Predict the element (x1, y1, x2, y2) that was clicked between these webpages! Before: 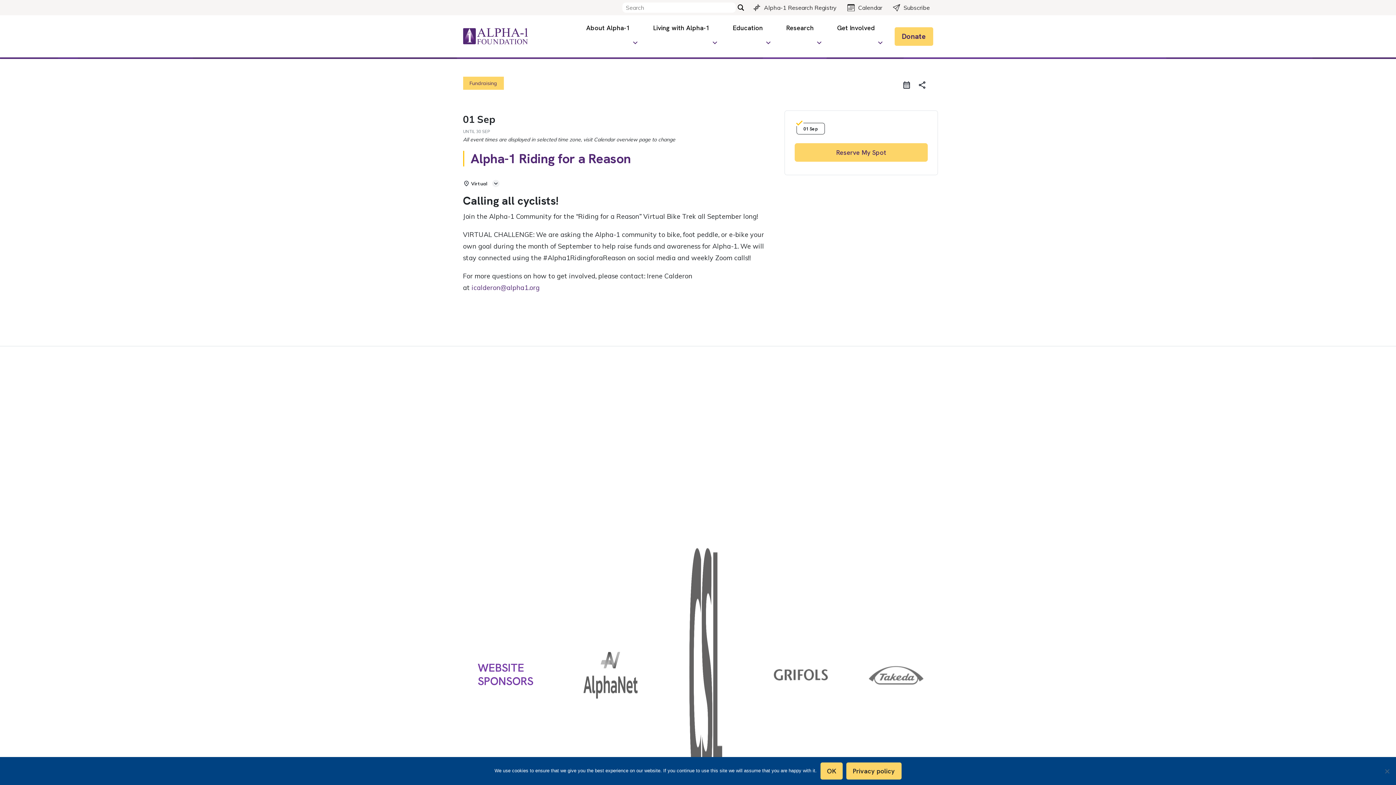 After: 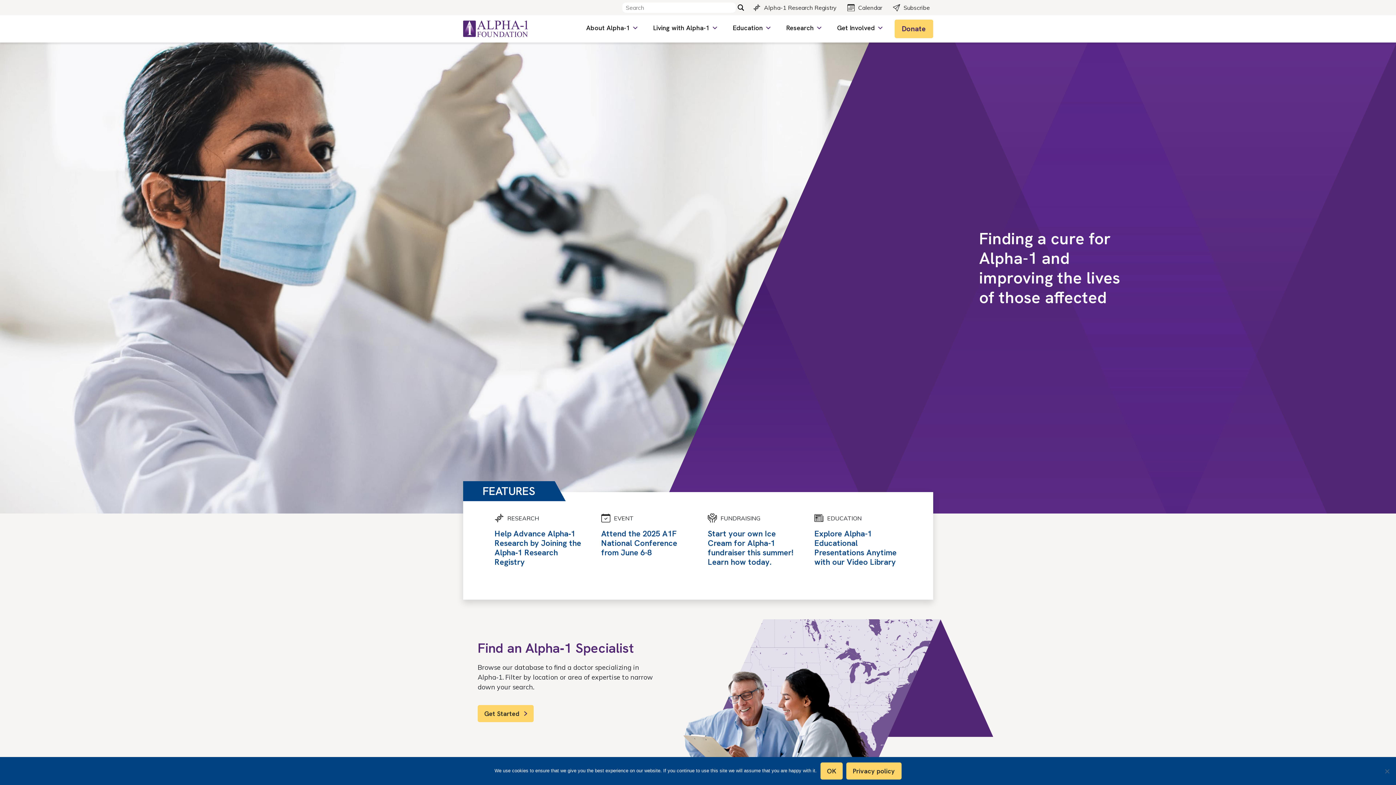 Action: bbox: (463, 26, 528, 46)